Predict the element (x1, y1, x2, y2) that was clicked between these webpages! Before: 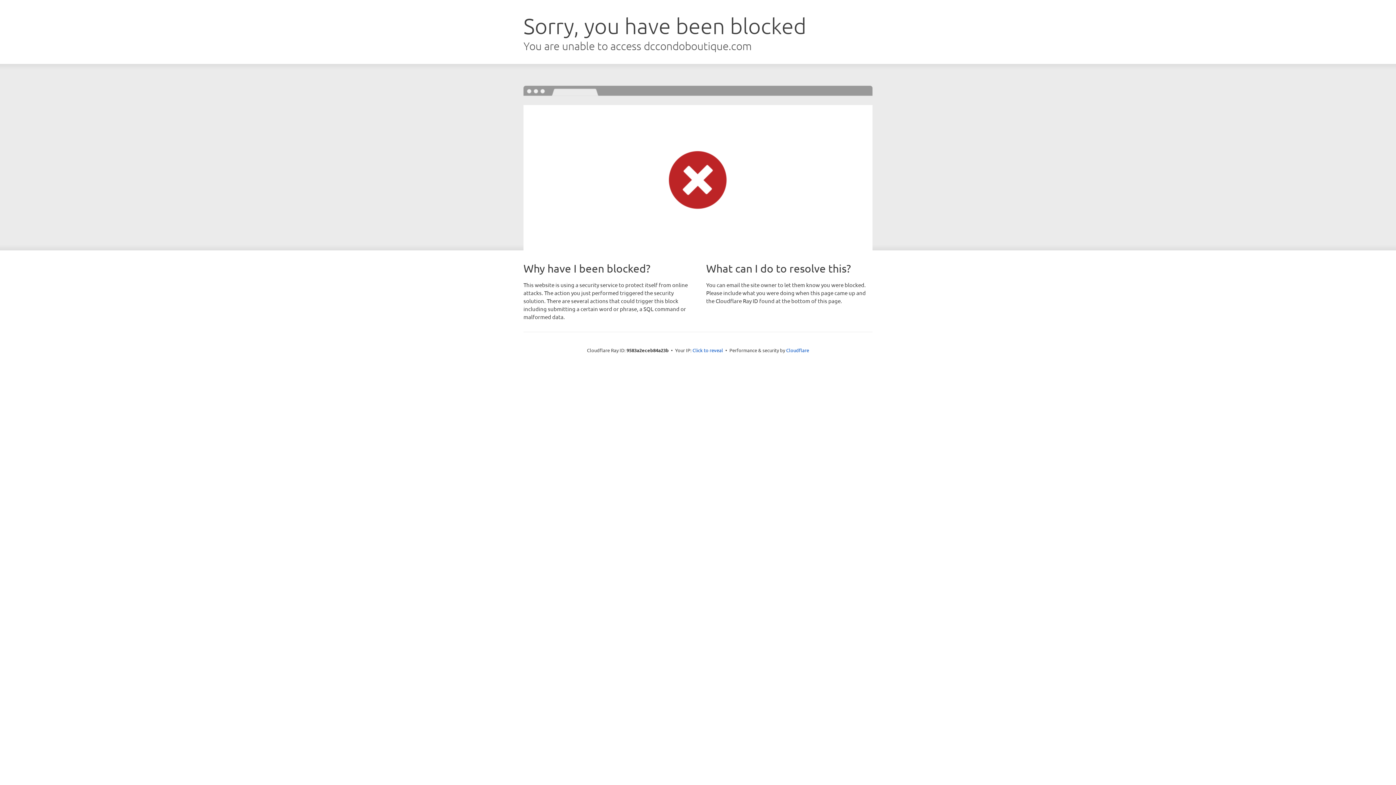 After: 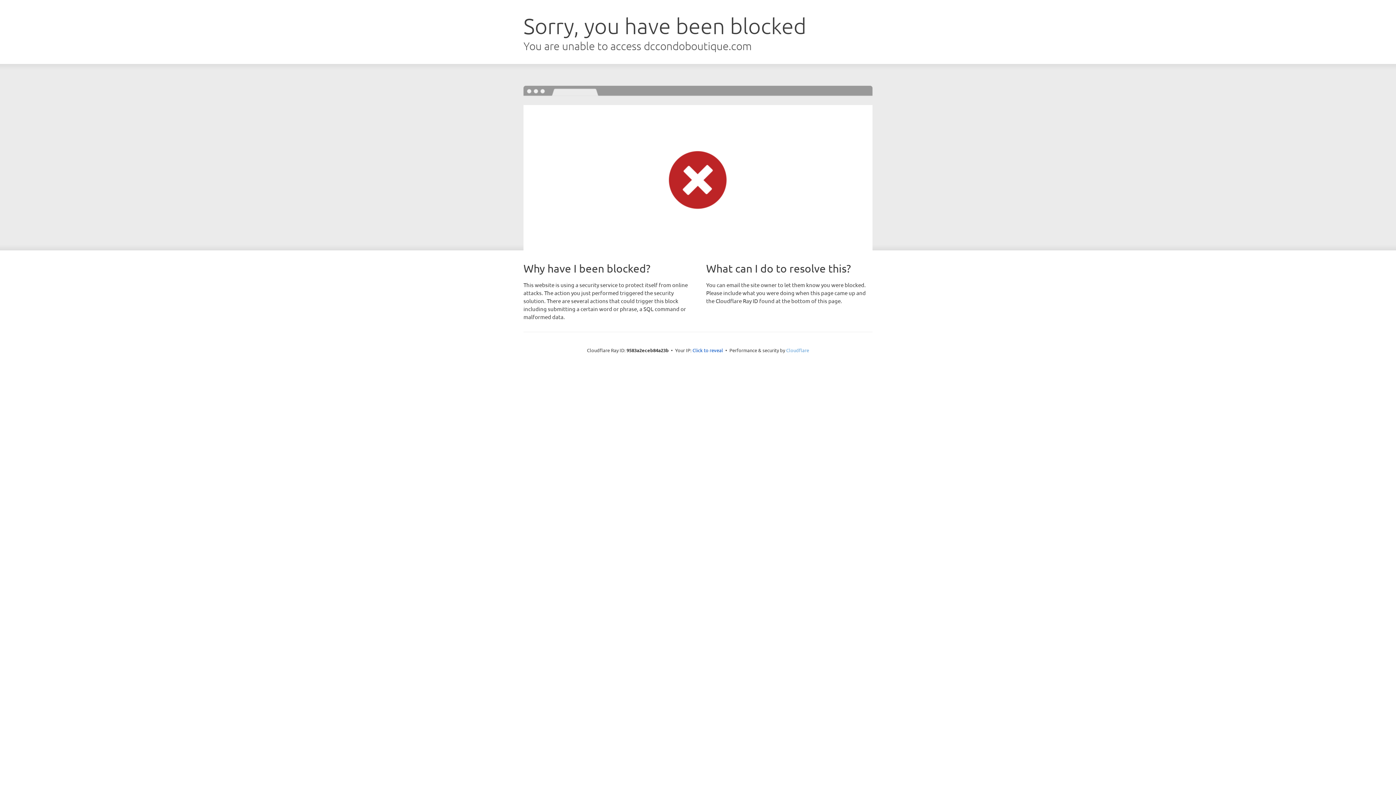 Action: label: Cloudflare bbox: (786, 347, 809, 353)